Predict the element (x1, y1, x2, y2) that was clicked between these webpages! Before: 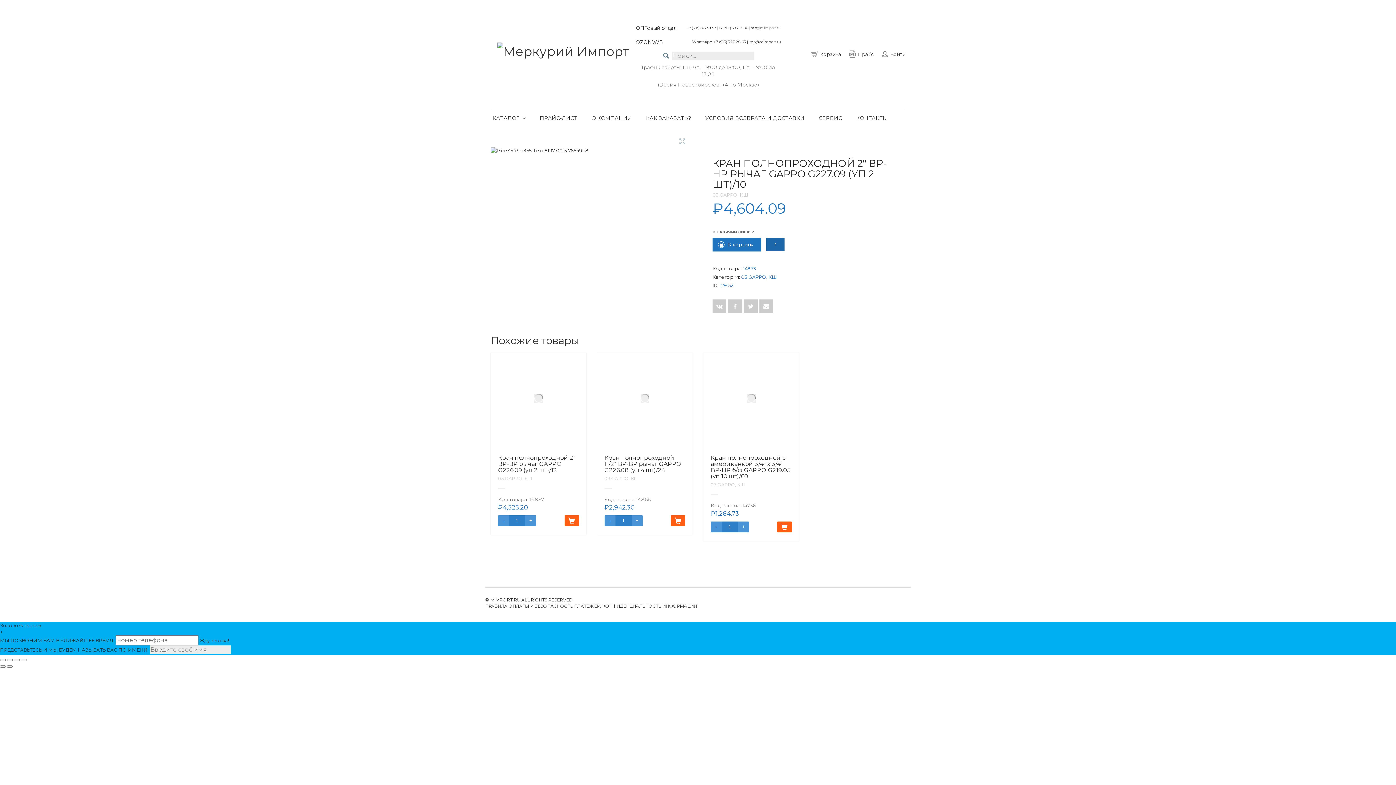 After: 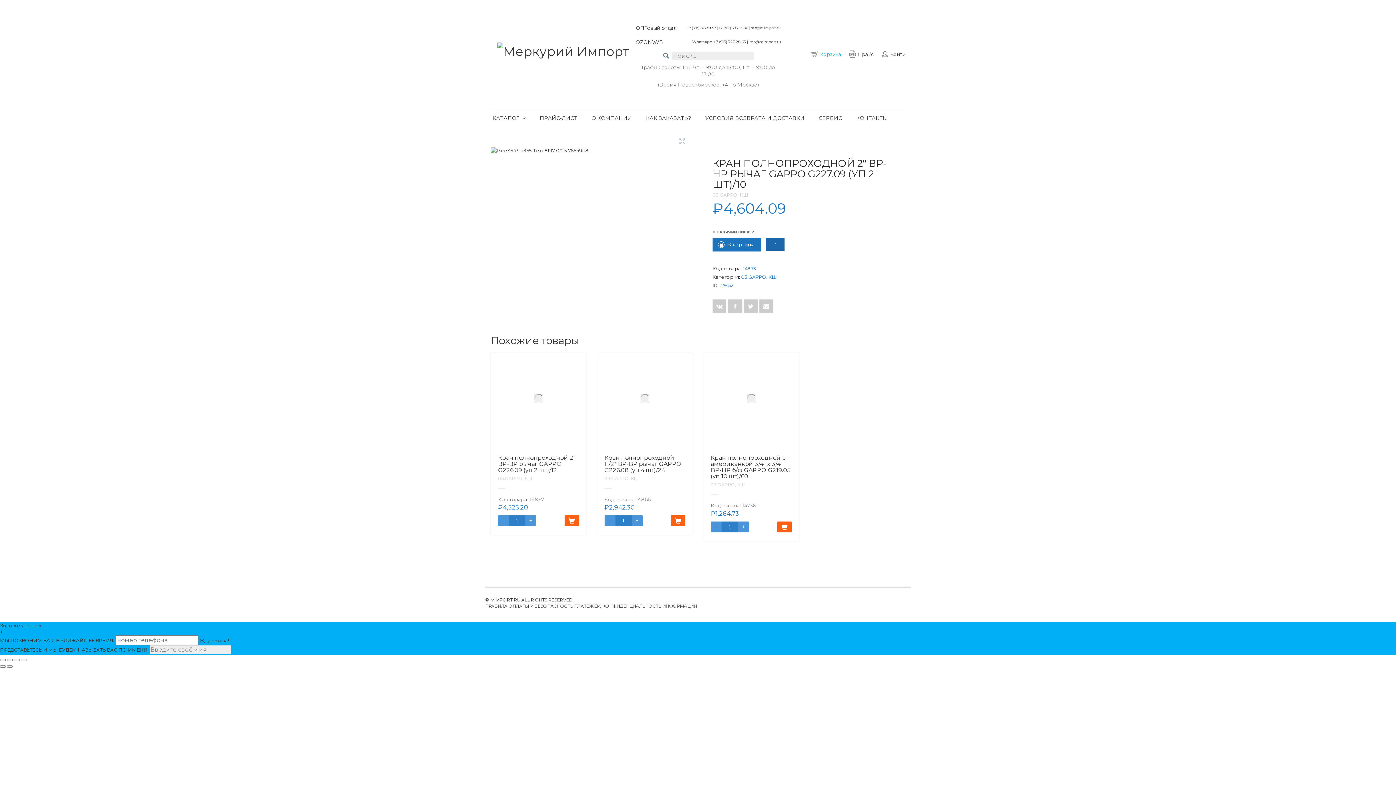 Action: bbox: (811, 50, 841, 57) label: Корзина